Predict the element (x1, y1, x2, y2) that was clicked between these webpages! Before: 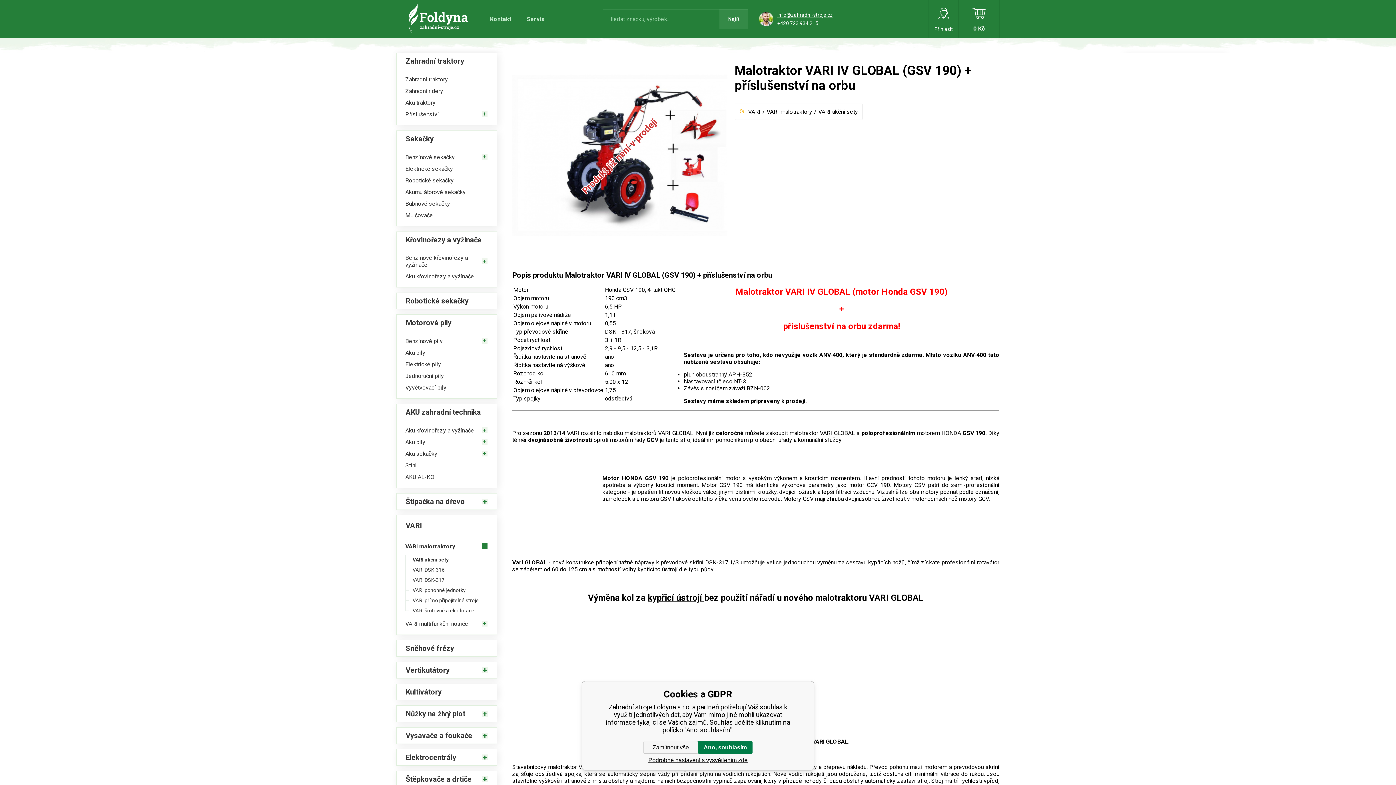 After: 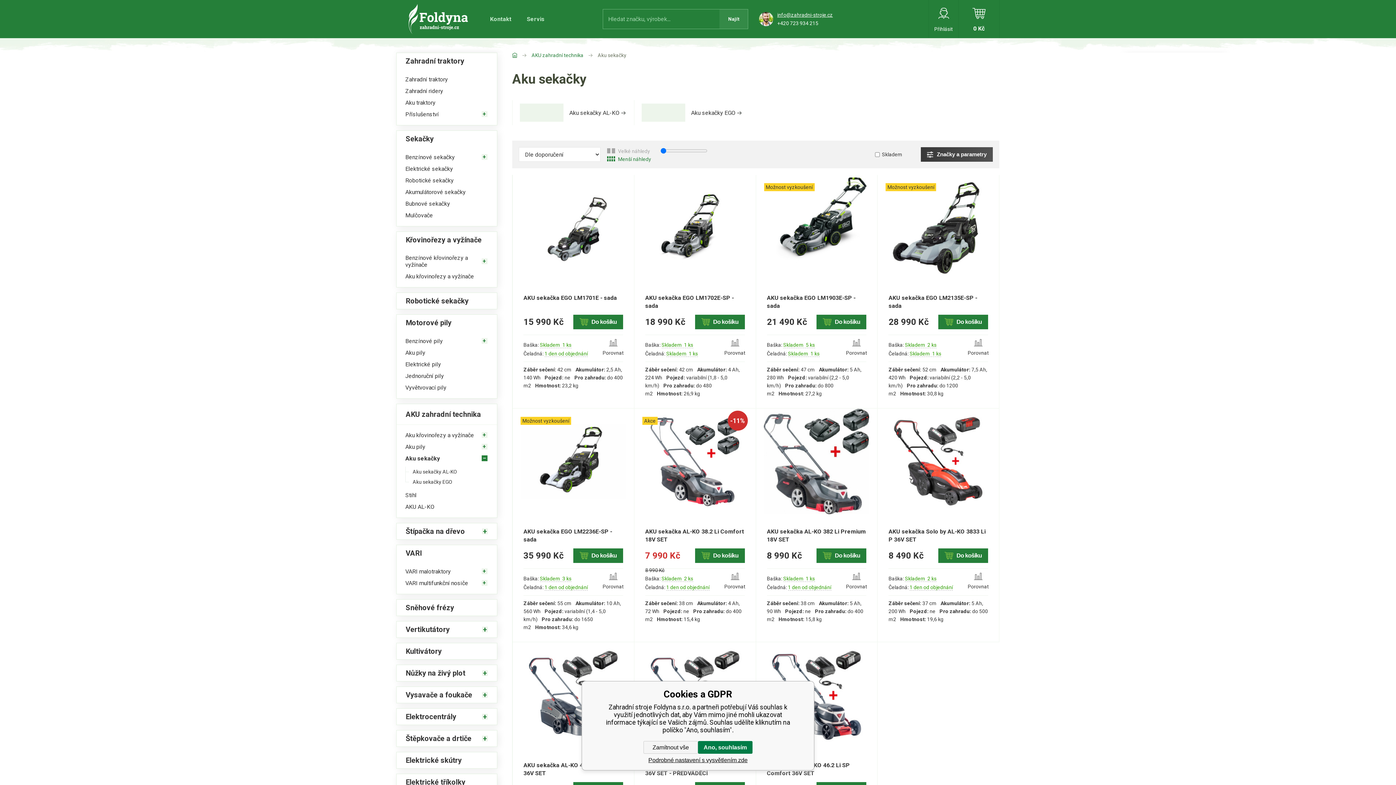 Action: bbox: (405, 448, 487, 459) label: Aku sekačky